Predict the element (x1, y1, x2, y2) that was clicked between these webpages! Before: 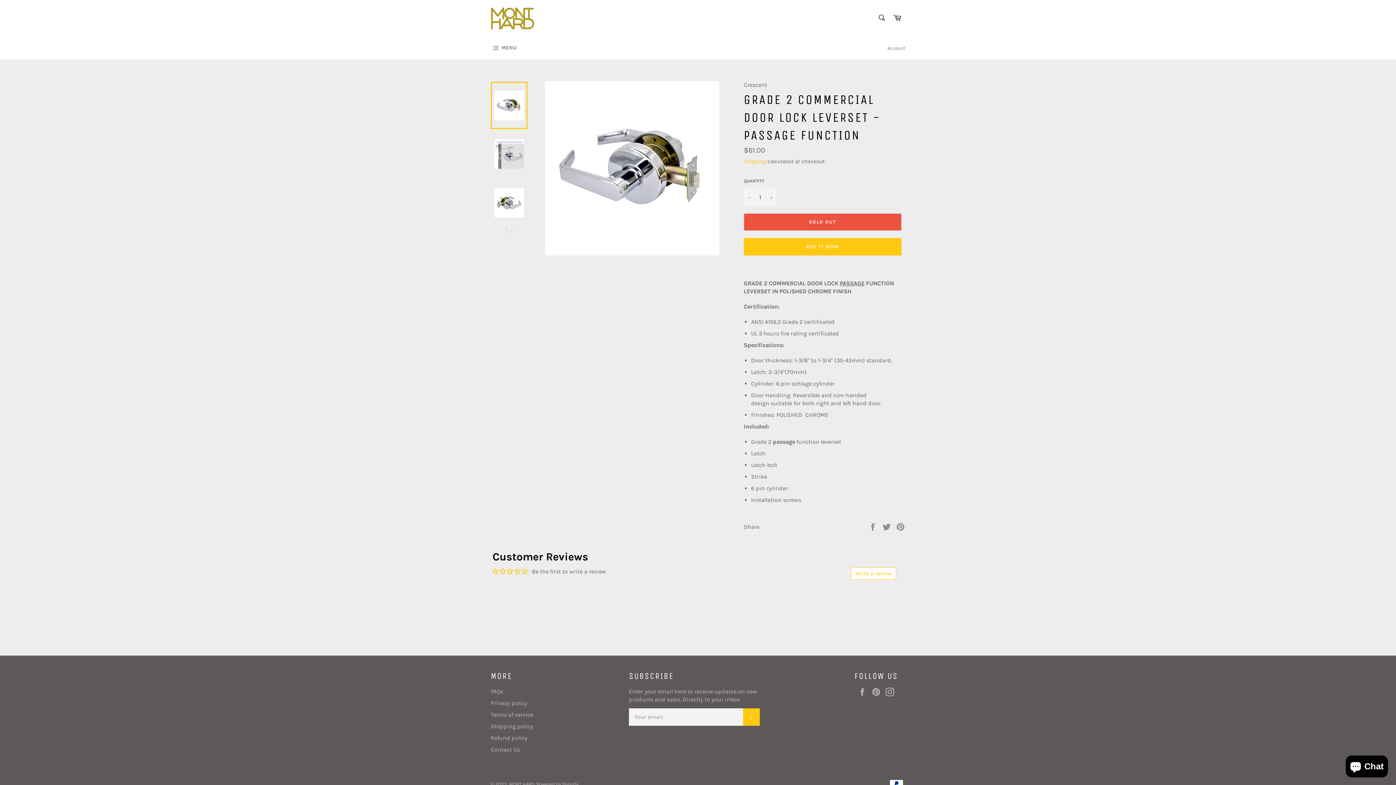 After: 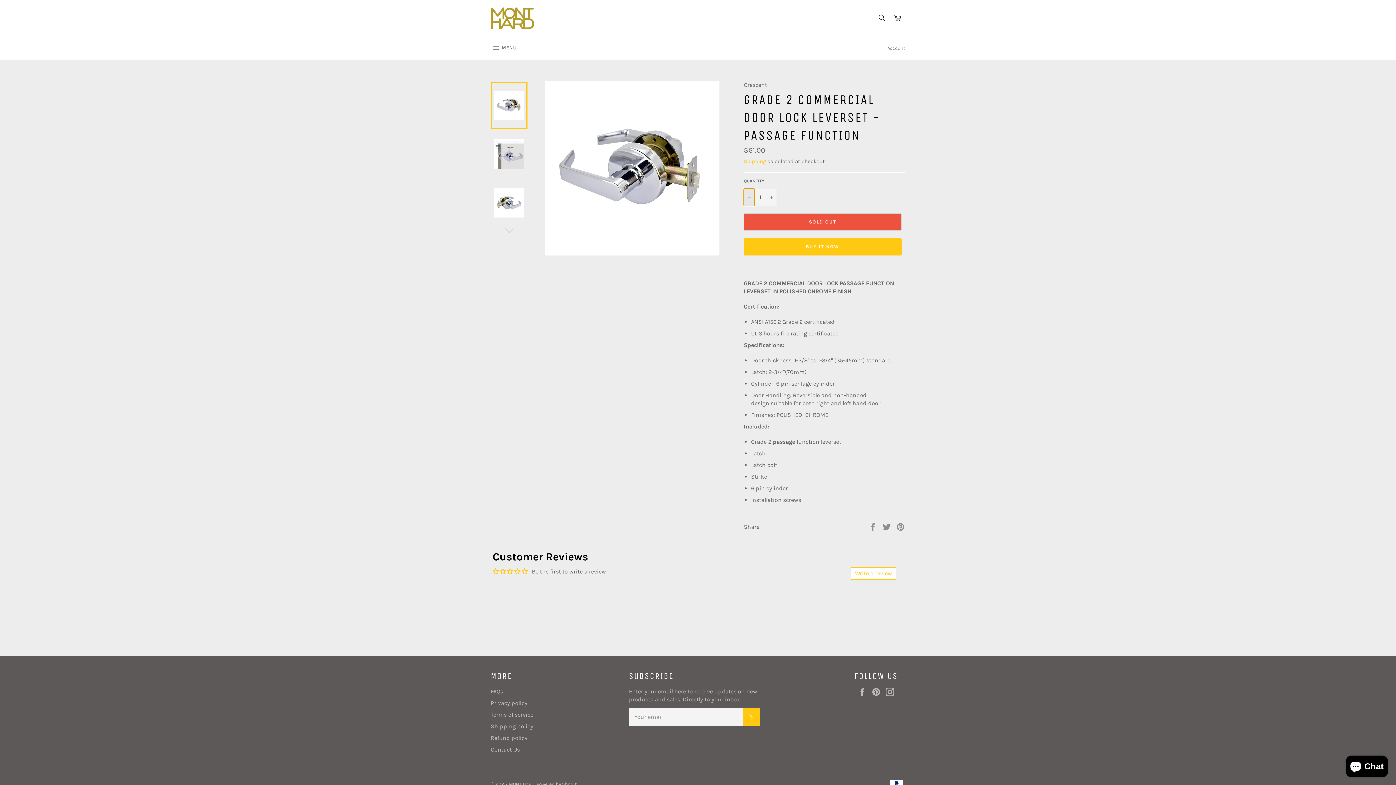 Action: label: Reduce item quantity by one bbox: (744, 188, 754, 206)